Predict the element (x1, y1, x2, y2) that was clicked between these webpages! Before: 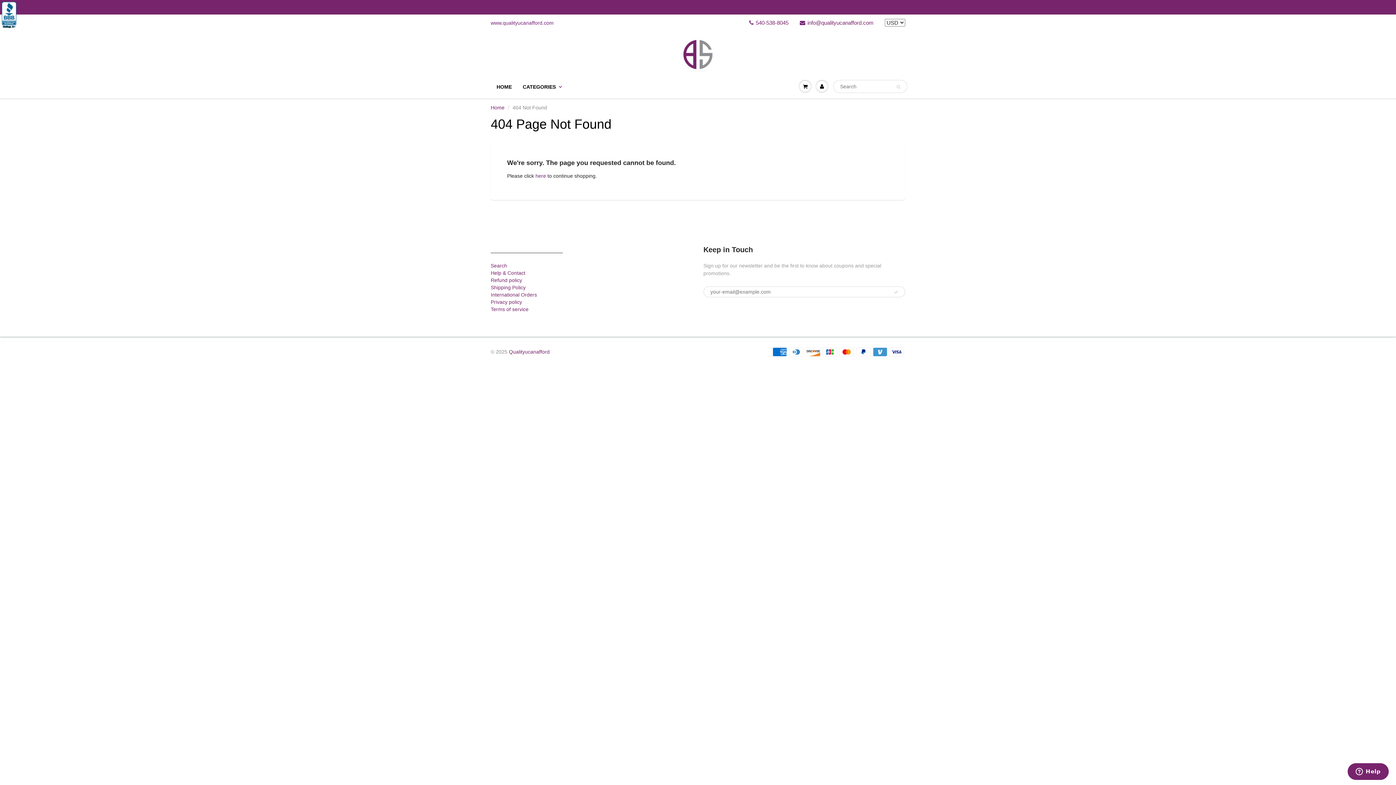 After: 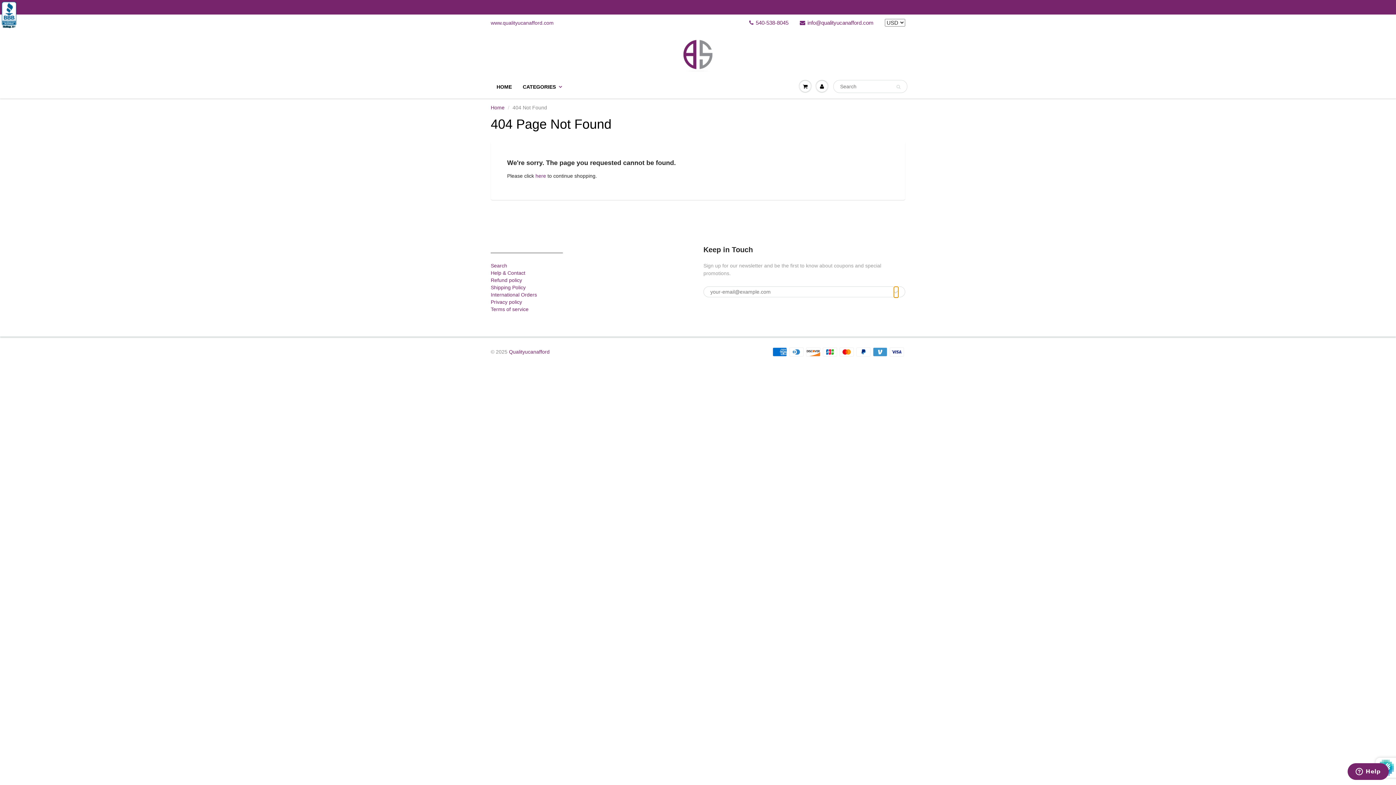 Action: bbox: (893, 286, 898, 298)